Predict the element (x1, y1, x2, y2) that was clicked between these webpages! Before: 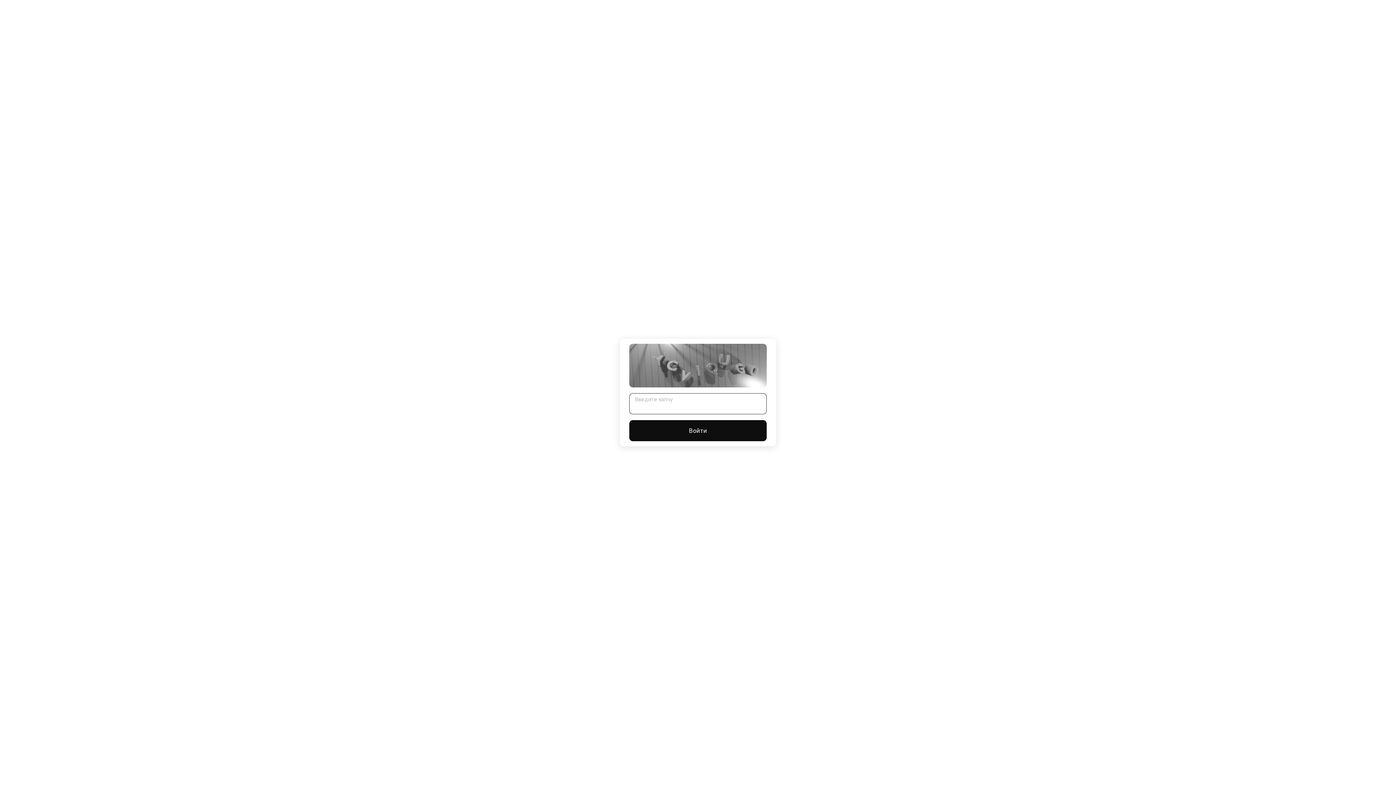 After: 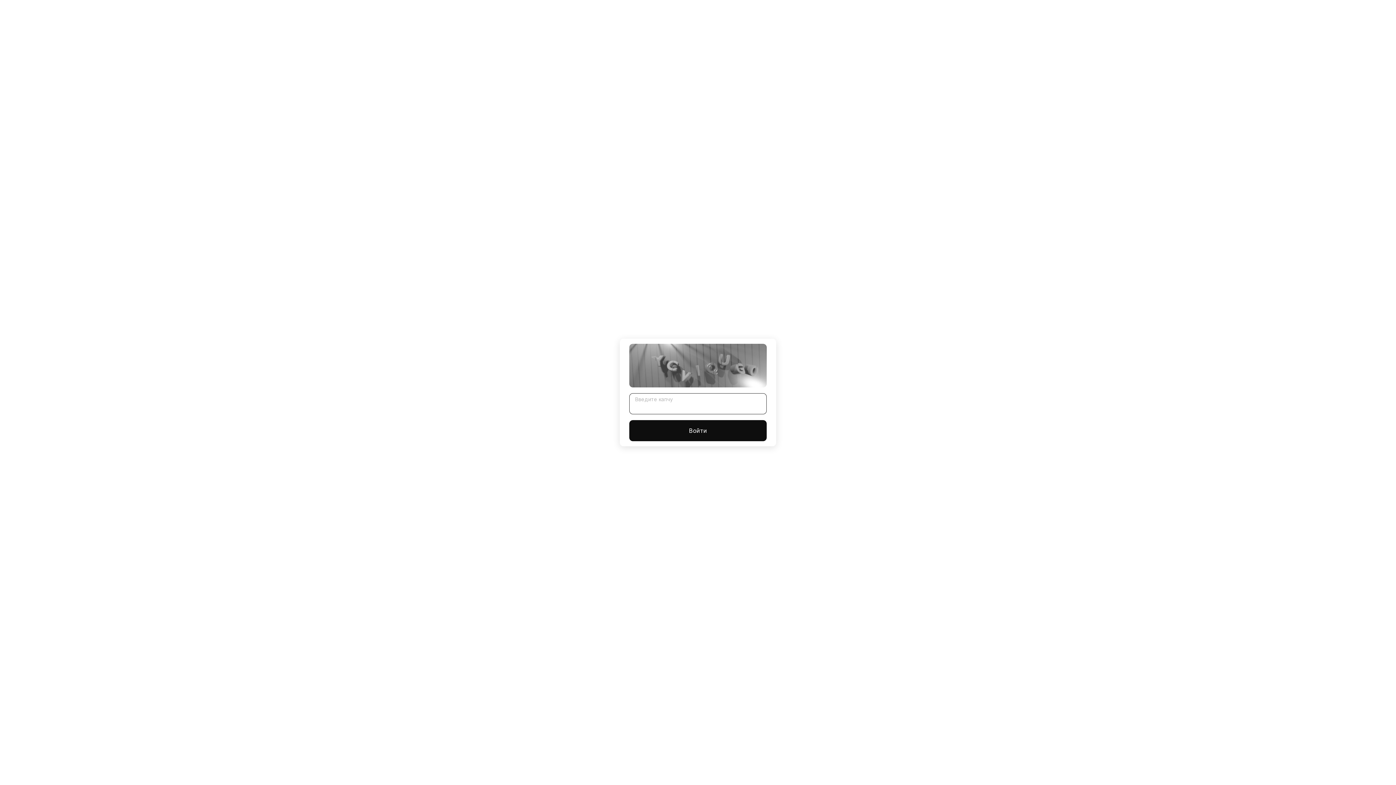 Action: bbox: (629, 420, 766, 441) label: Войти